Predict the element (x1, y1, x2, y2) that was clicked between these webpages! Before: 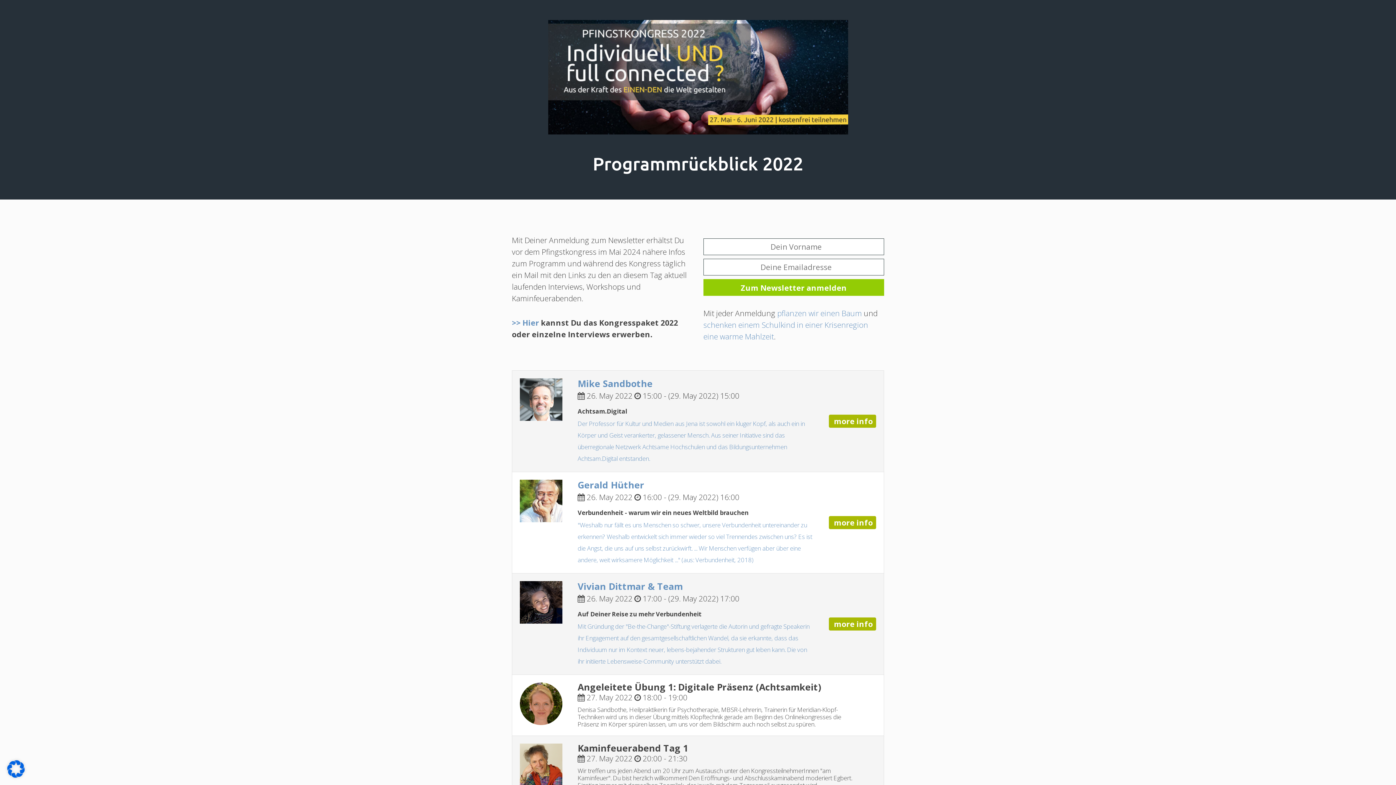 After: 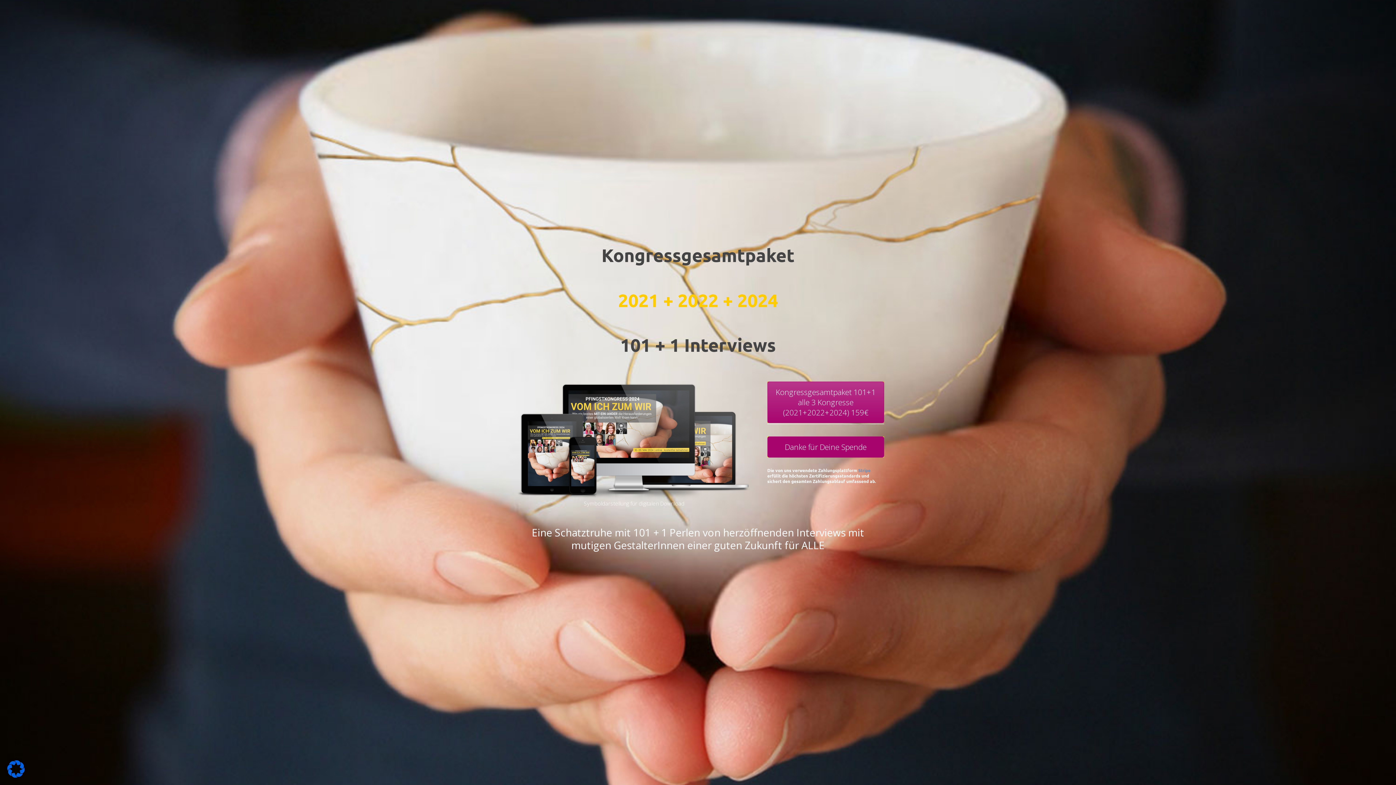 Action: label: >> Hier bbox: (512, 317, 539, 327)